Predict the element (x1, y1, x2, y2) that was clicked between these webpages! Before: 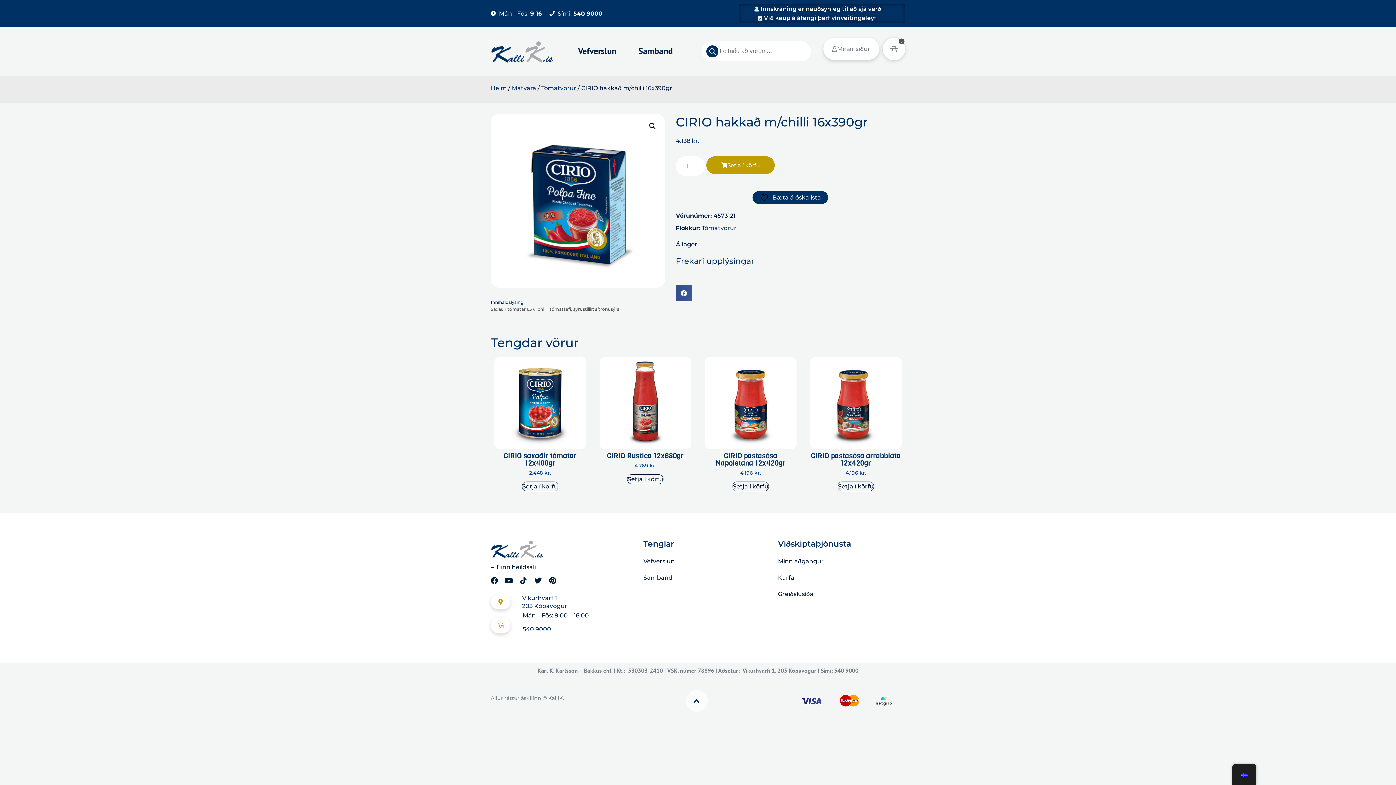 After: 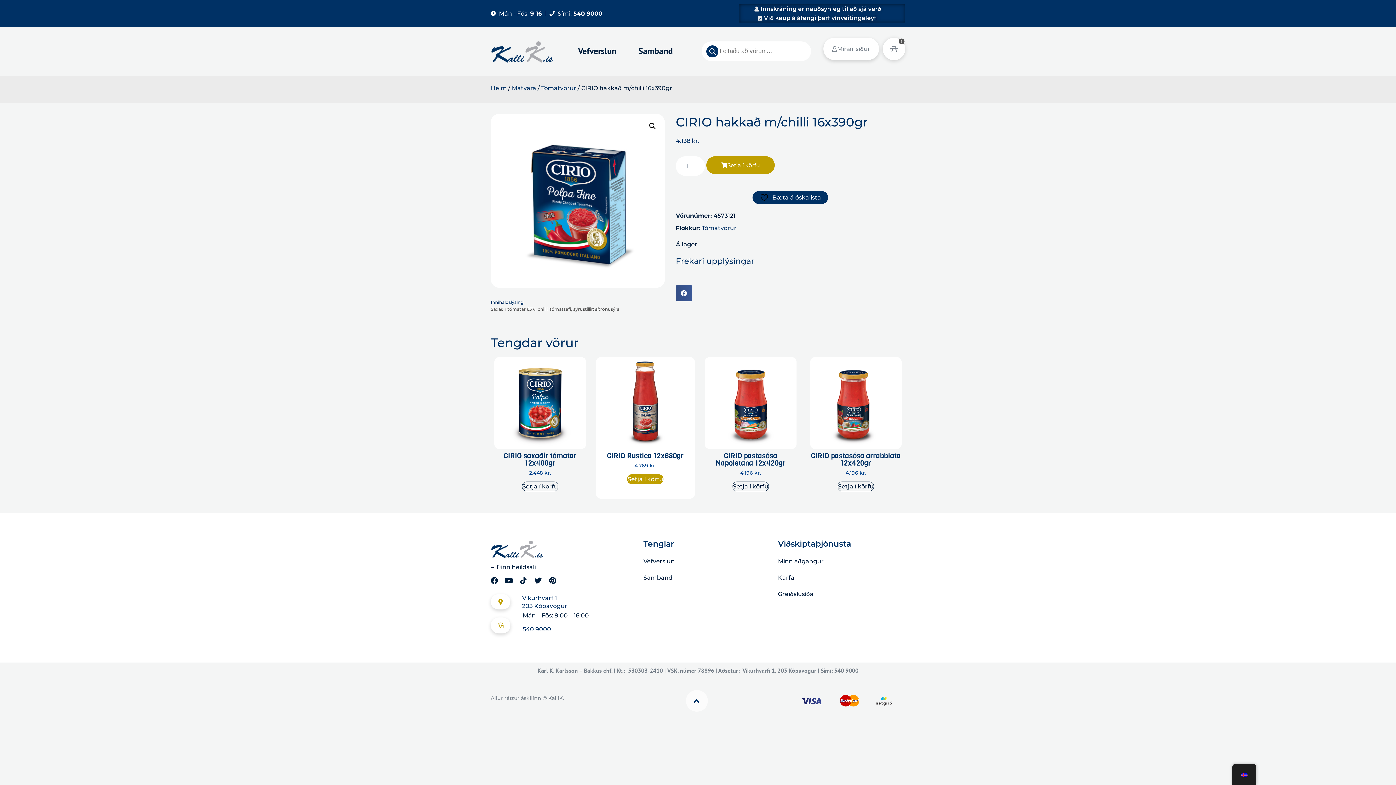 Action: bbox: (627, 474, 663, 484) label: Add to cart: “CIRIO Rustica 12x680gr”